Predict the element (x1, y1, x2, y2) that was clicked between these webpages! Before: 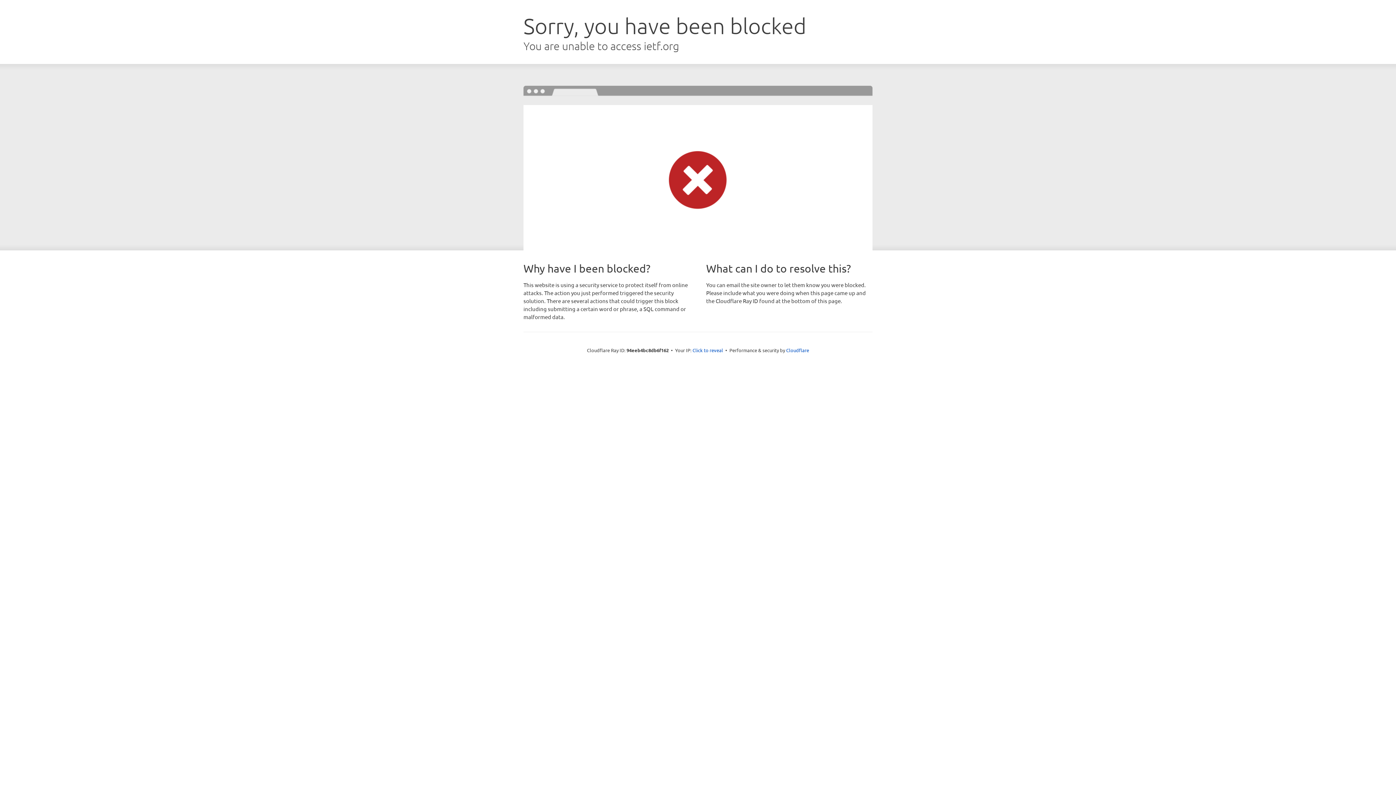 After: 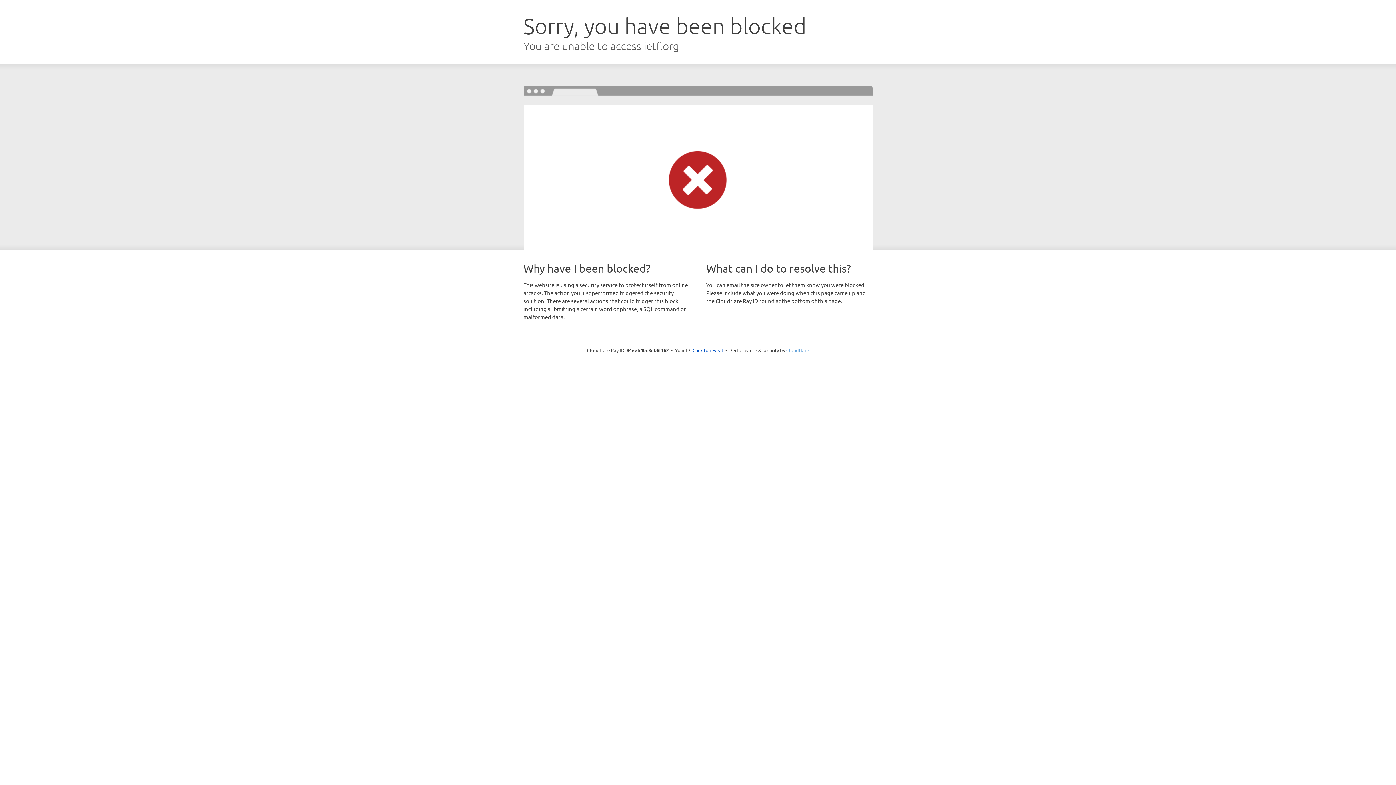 Action: bbox: (786, 347, 809, 353) label: Cloudflare